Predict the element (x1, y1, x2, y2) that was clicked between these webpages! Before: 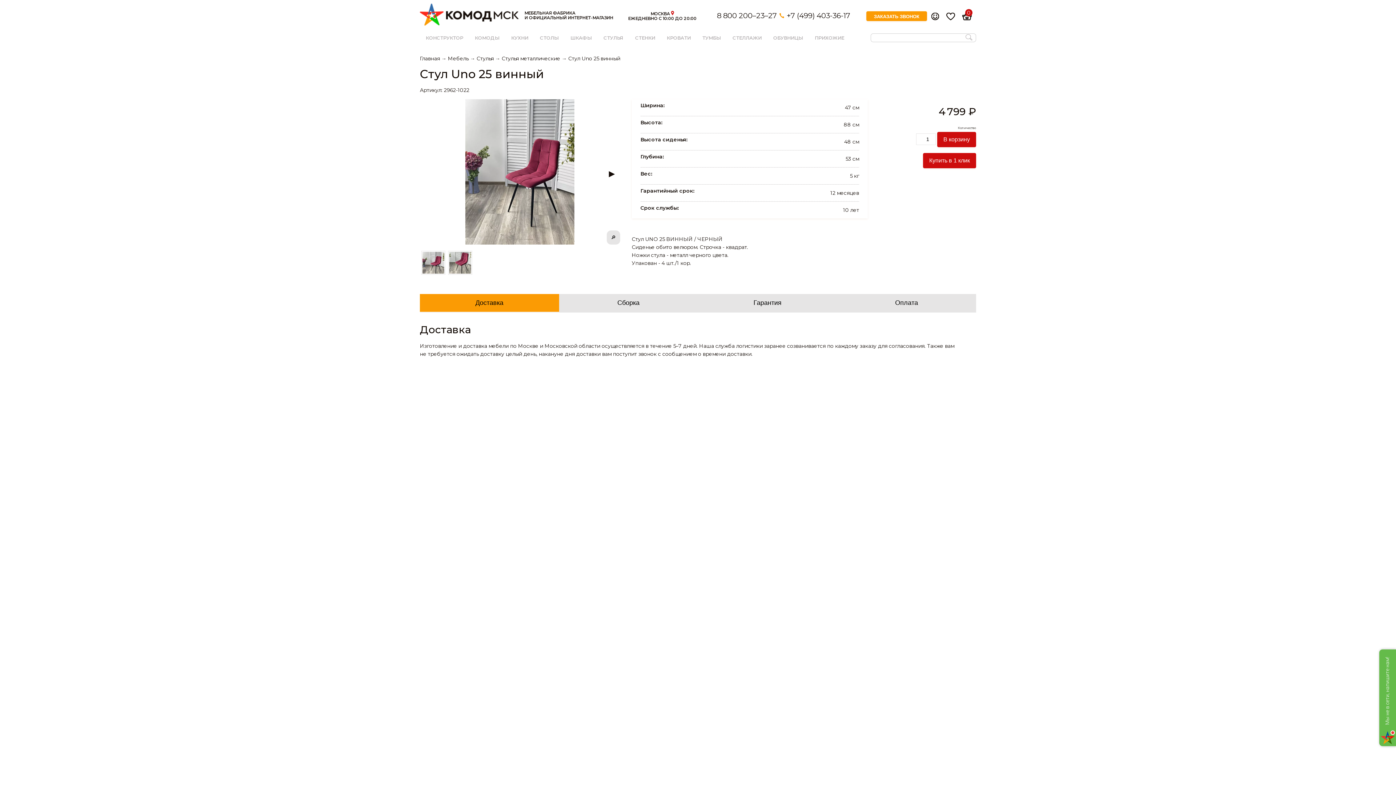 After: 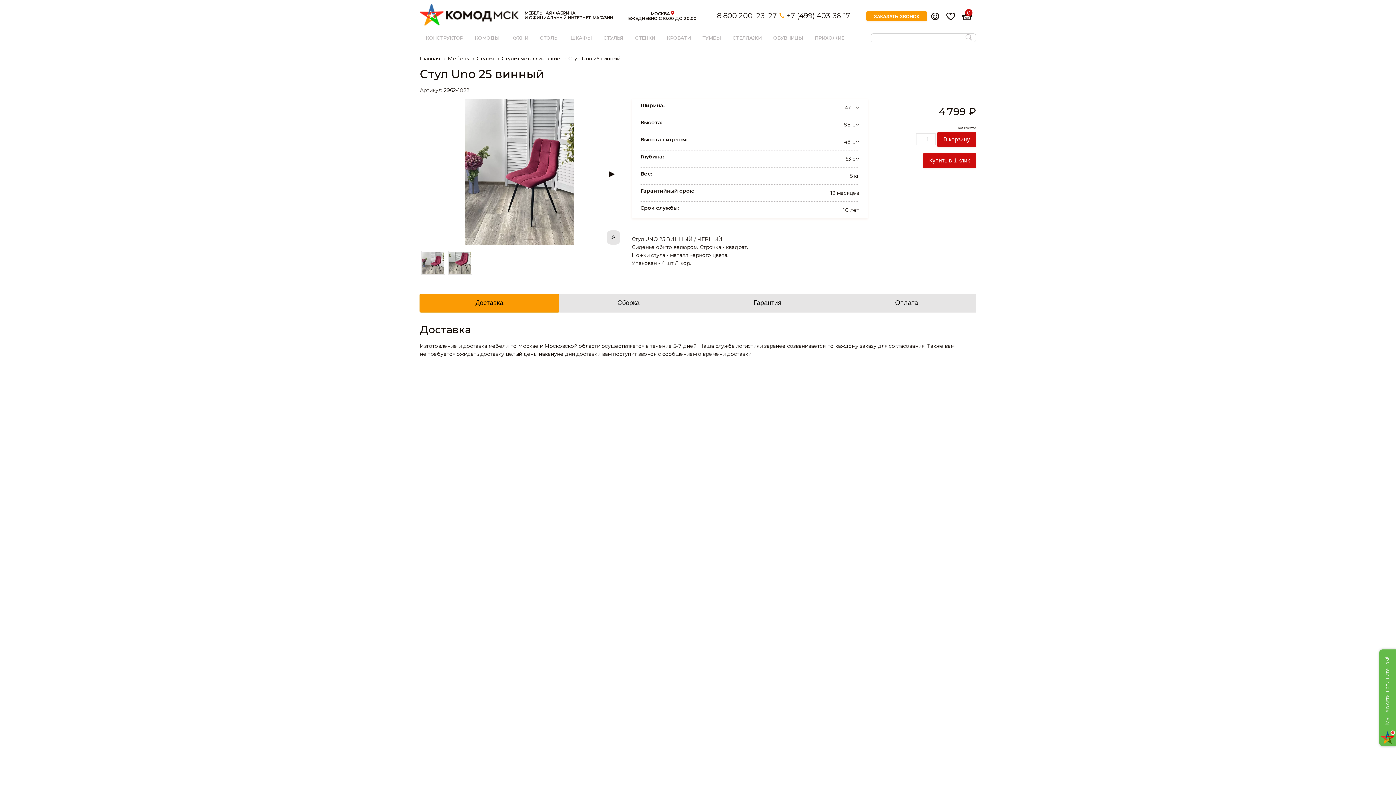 Action: label: Доставка bbox: (420, 294, 559, 312)